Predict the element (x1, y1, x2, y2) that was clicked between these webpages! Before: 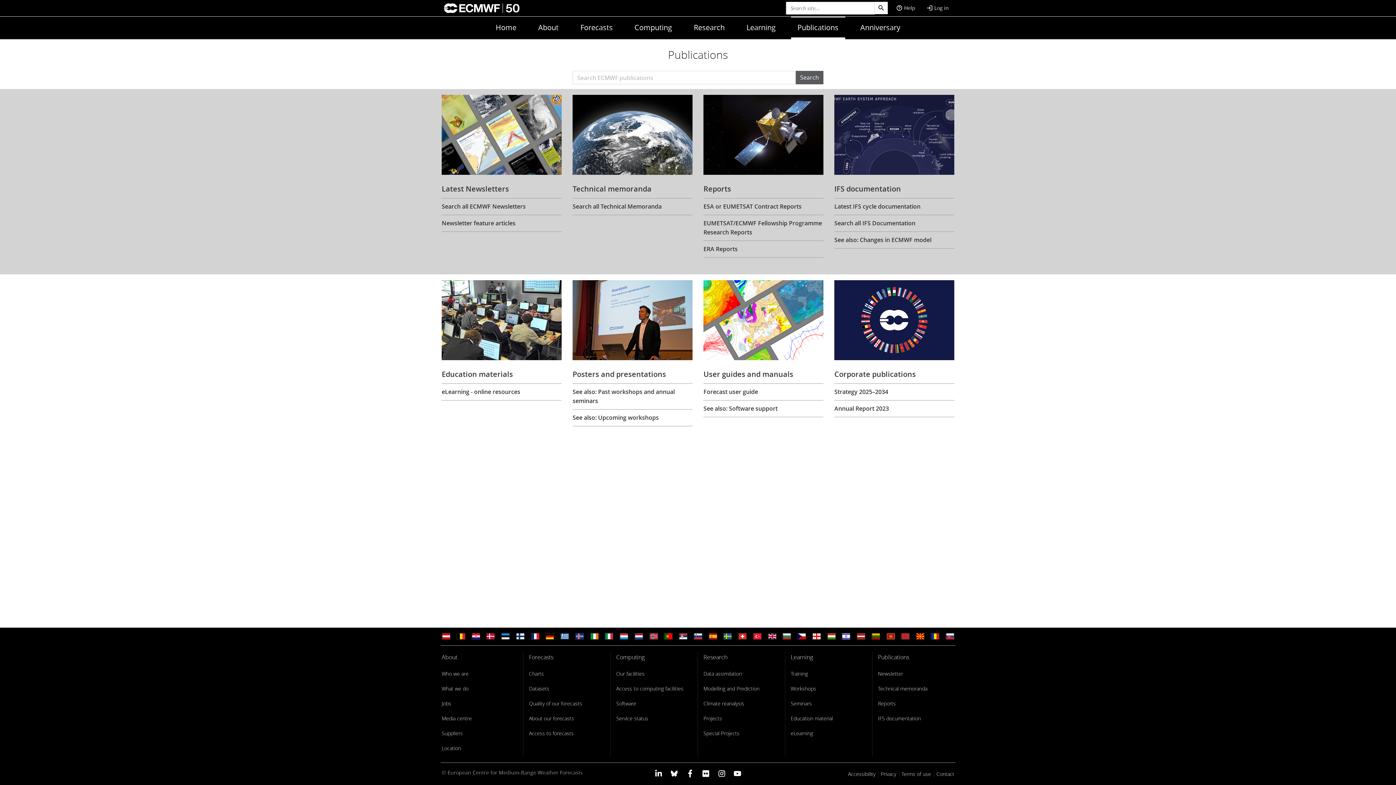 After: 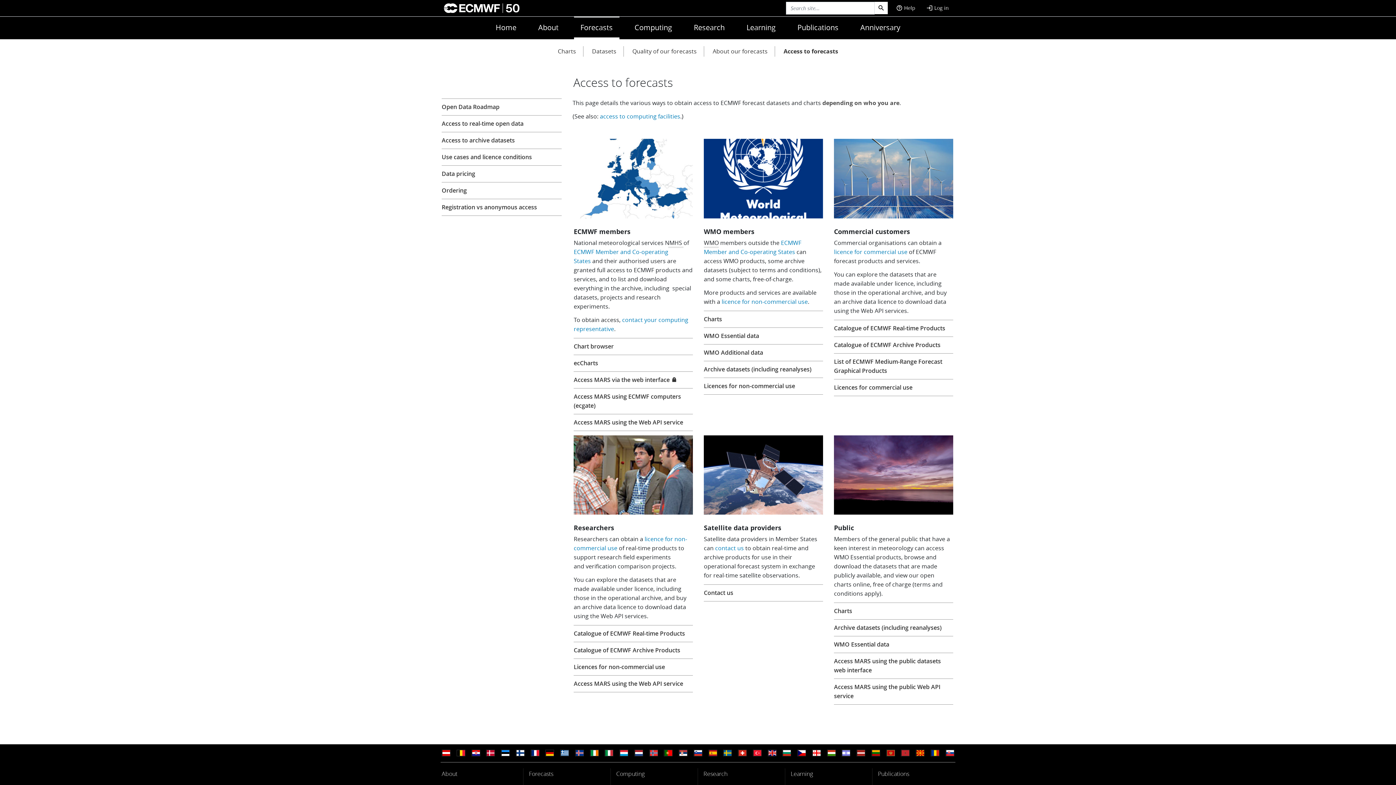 Action: label: Access to forecasts bbox: (529, 728, 573, 738)